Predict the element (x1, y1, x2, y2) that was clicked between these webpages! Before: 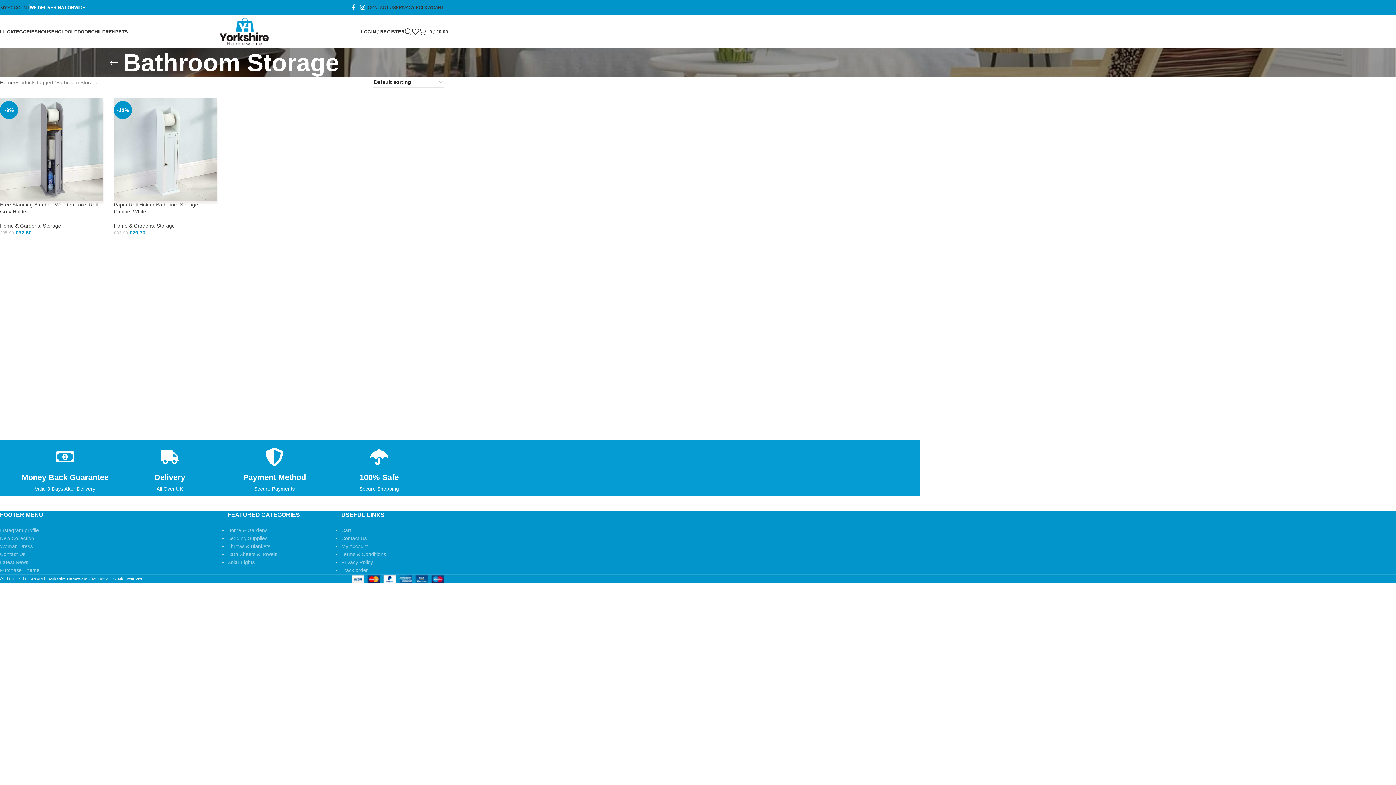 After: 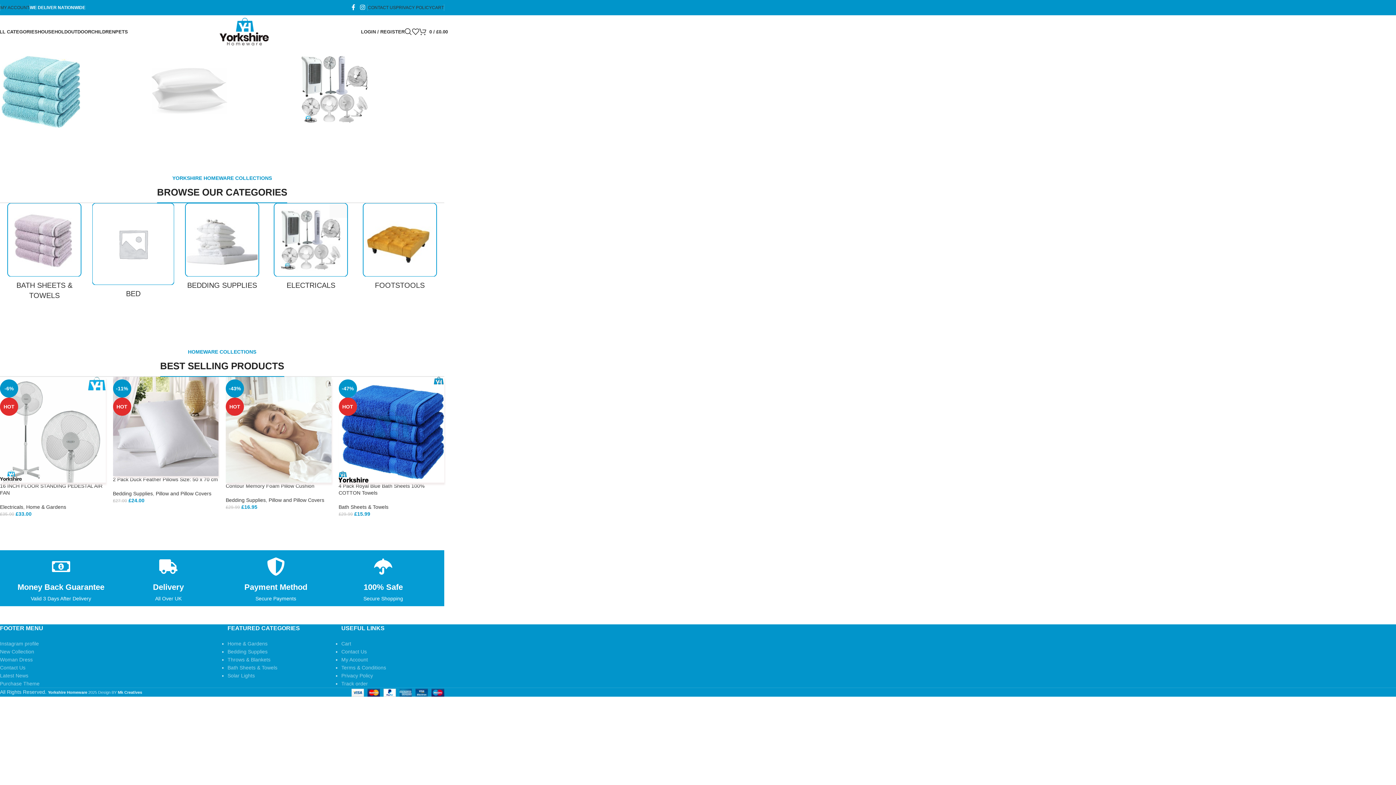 Action: label: Site logo bbox: (219, 28, 269, 34)